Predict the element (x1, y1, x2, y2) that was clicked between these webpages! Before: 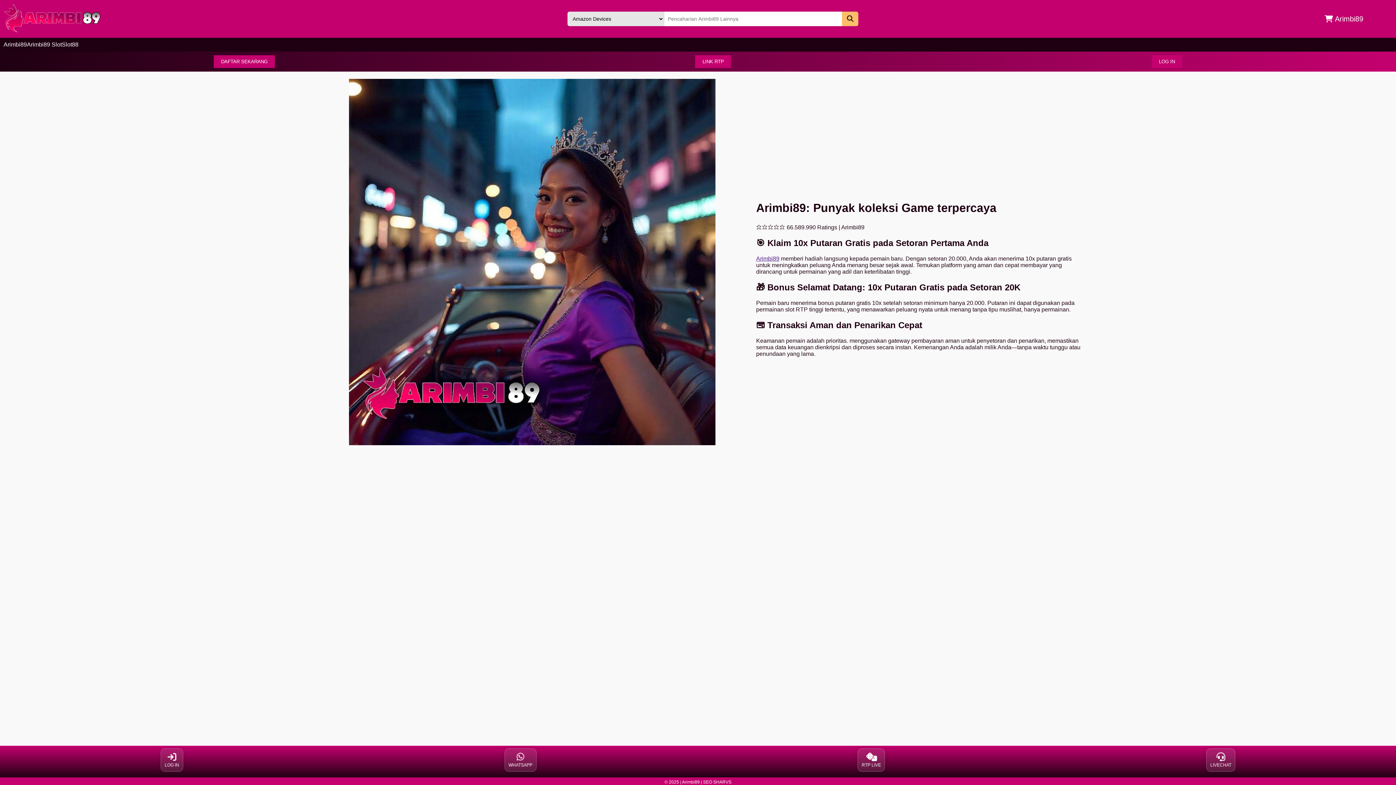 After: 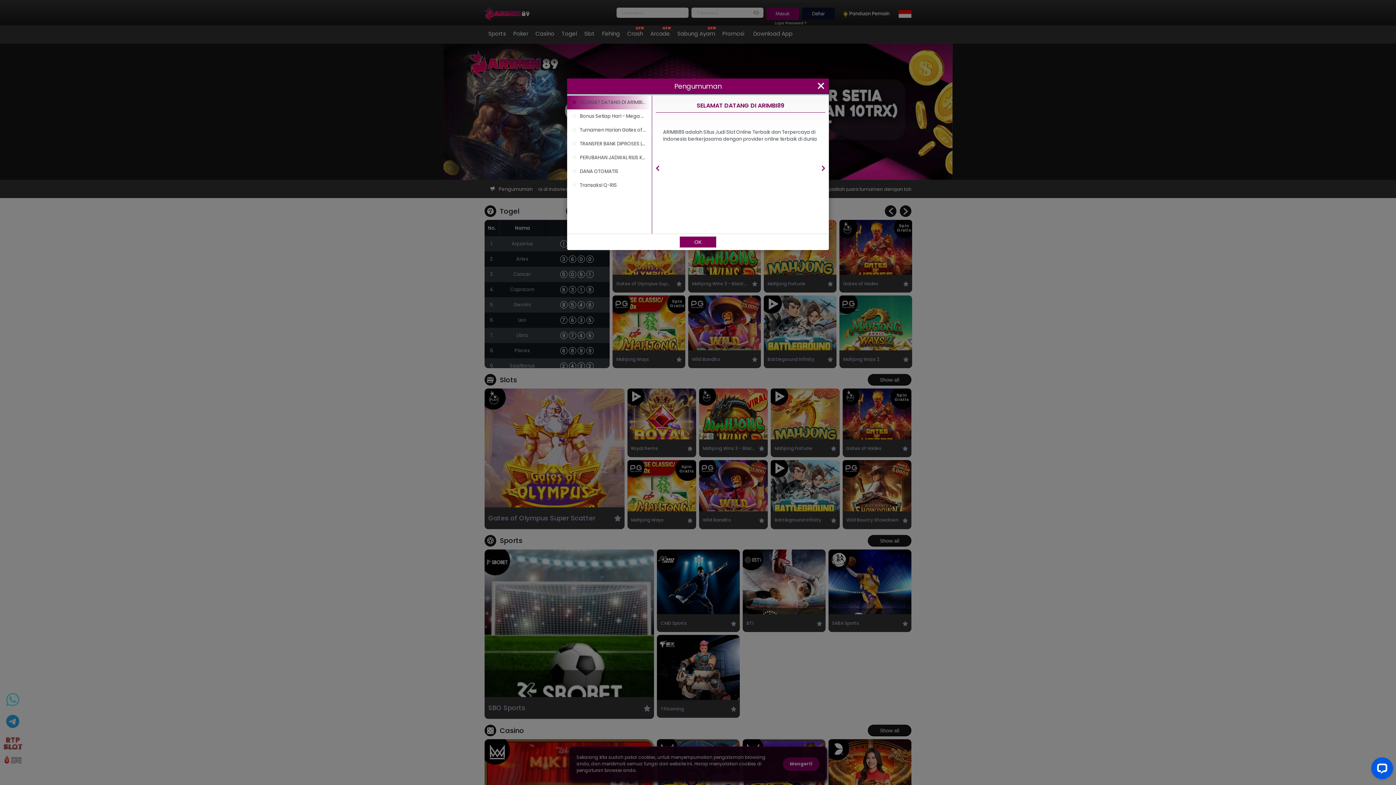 Action: label: LIVECHAT bbox: (1206, 750, 1235, 773)